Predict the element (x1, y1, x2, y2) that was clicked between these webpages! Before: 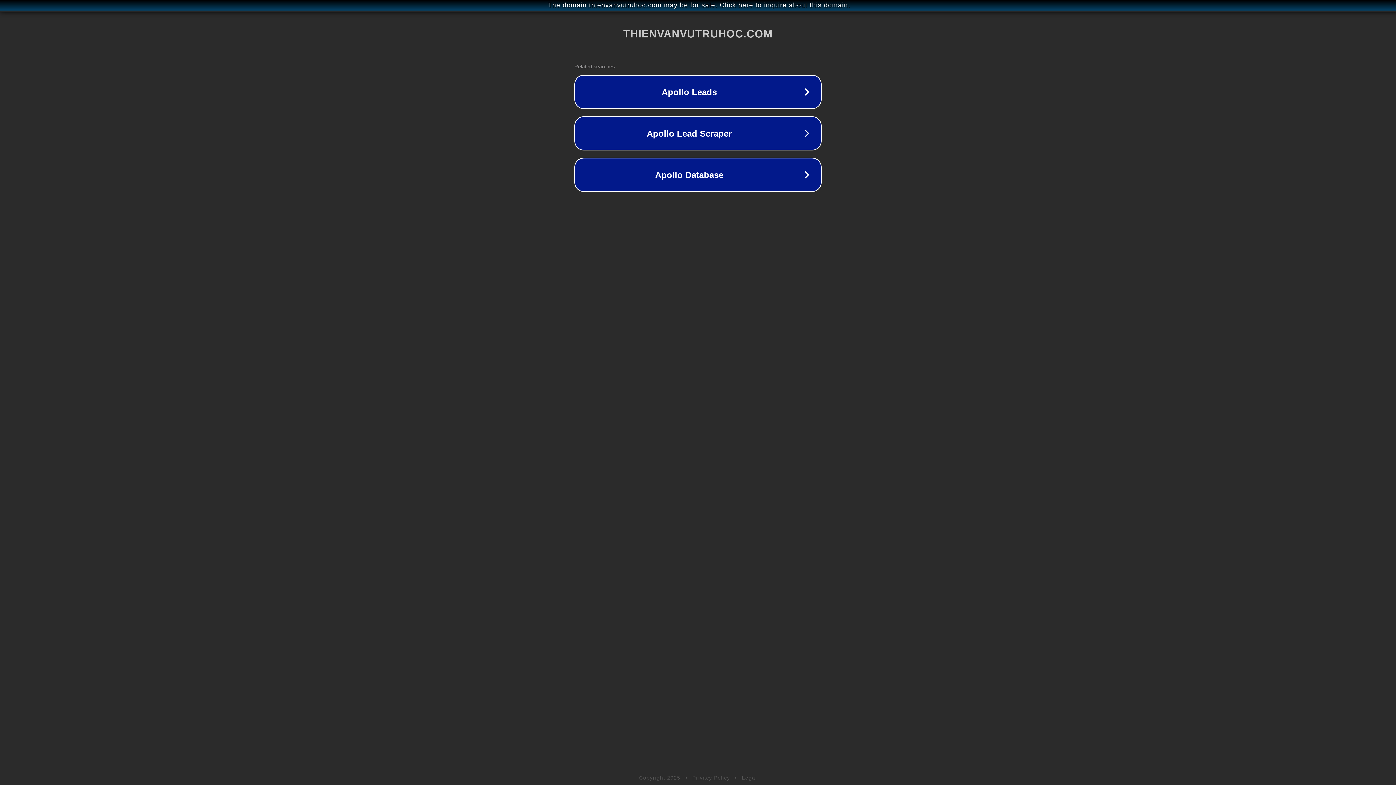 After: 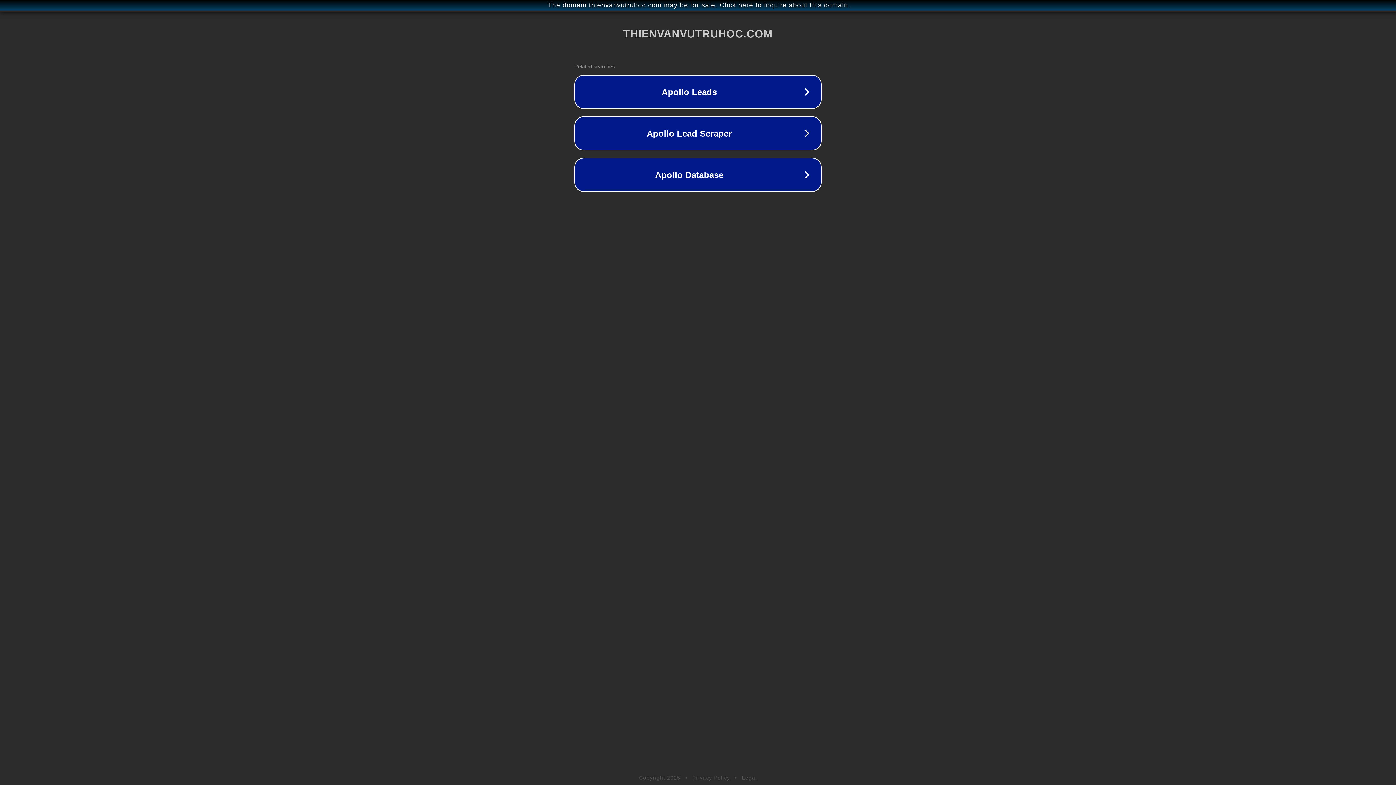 Action: bbox: (742, 775, 757, 781) label: Legal